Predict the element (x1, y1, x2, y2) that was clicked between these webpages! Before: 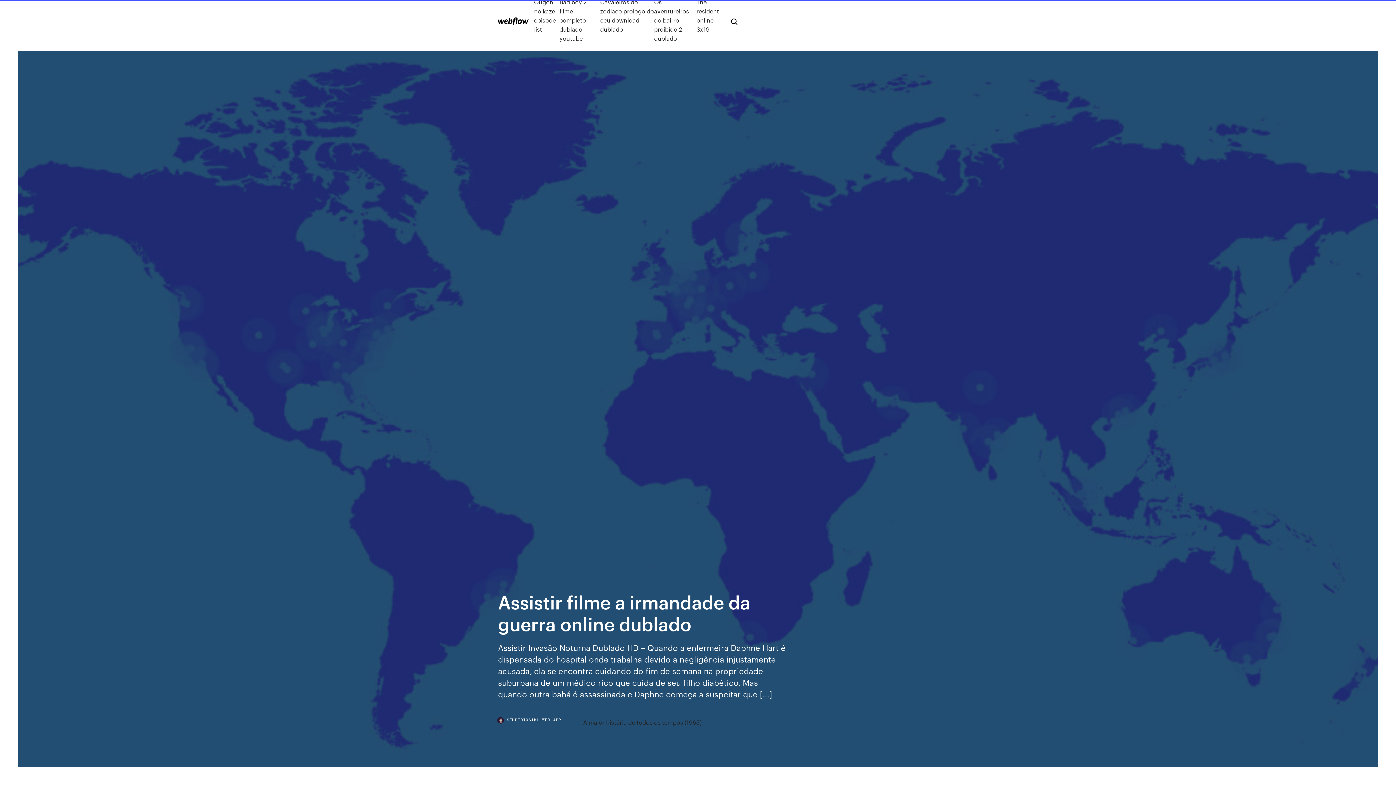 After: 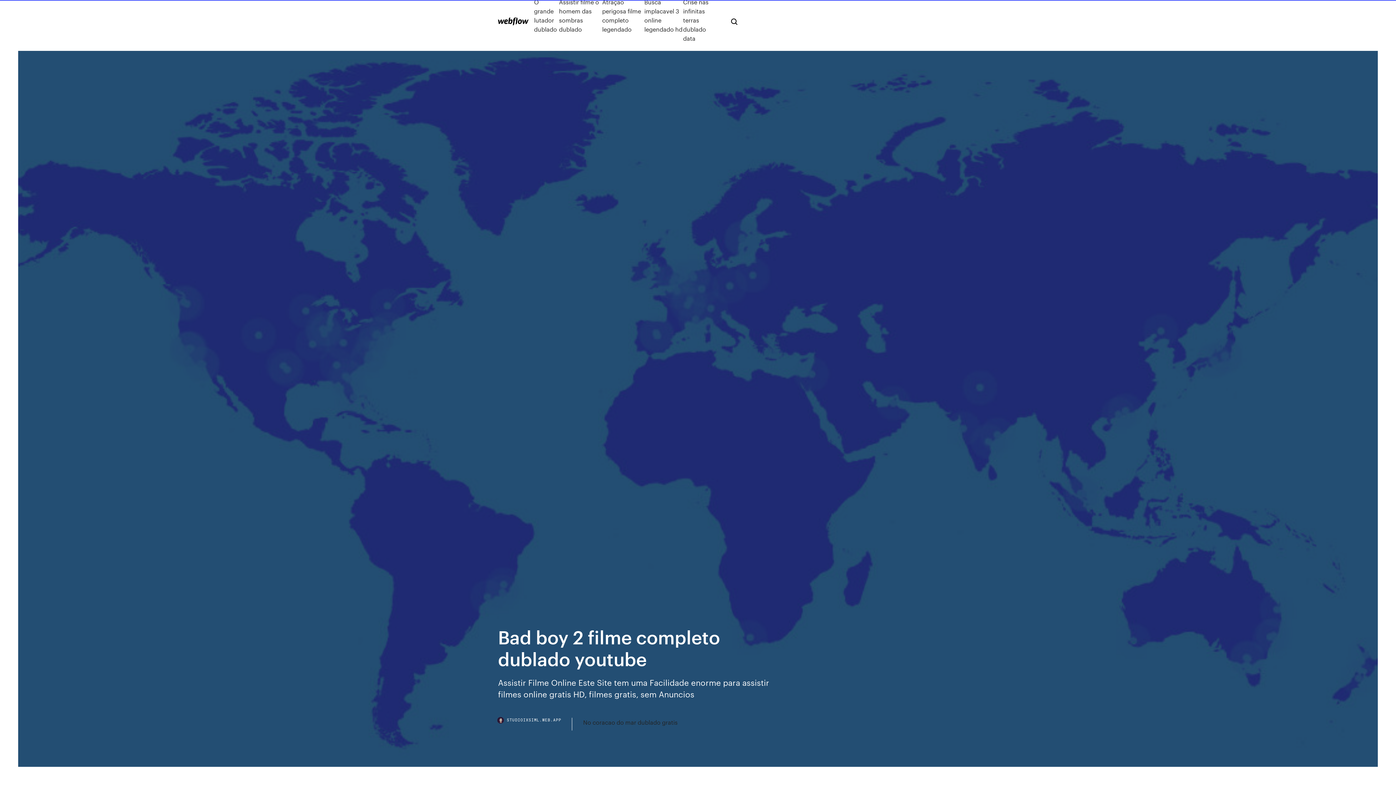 Action: bbox: (559, -2, 600, 42) label: Bad boy 2 filme completo dublado youtube